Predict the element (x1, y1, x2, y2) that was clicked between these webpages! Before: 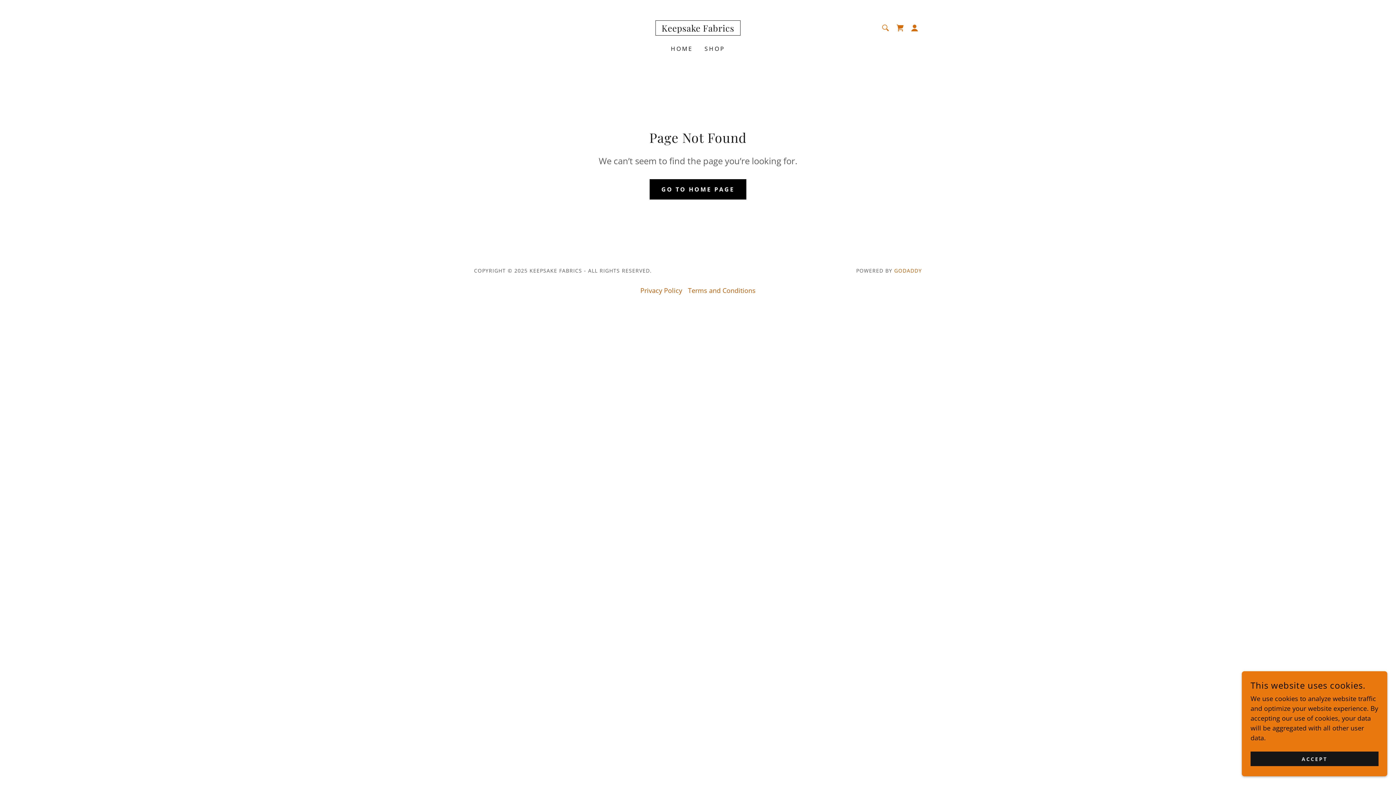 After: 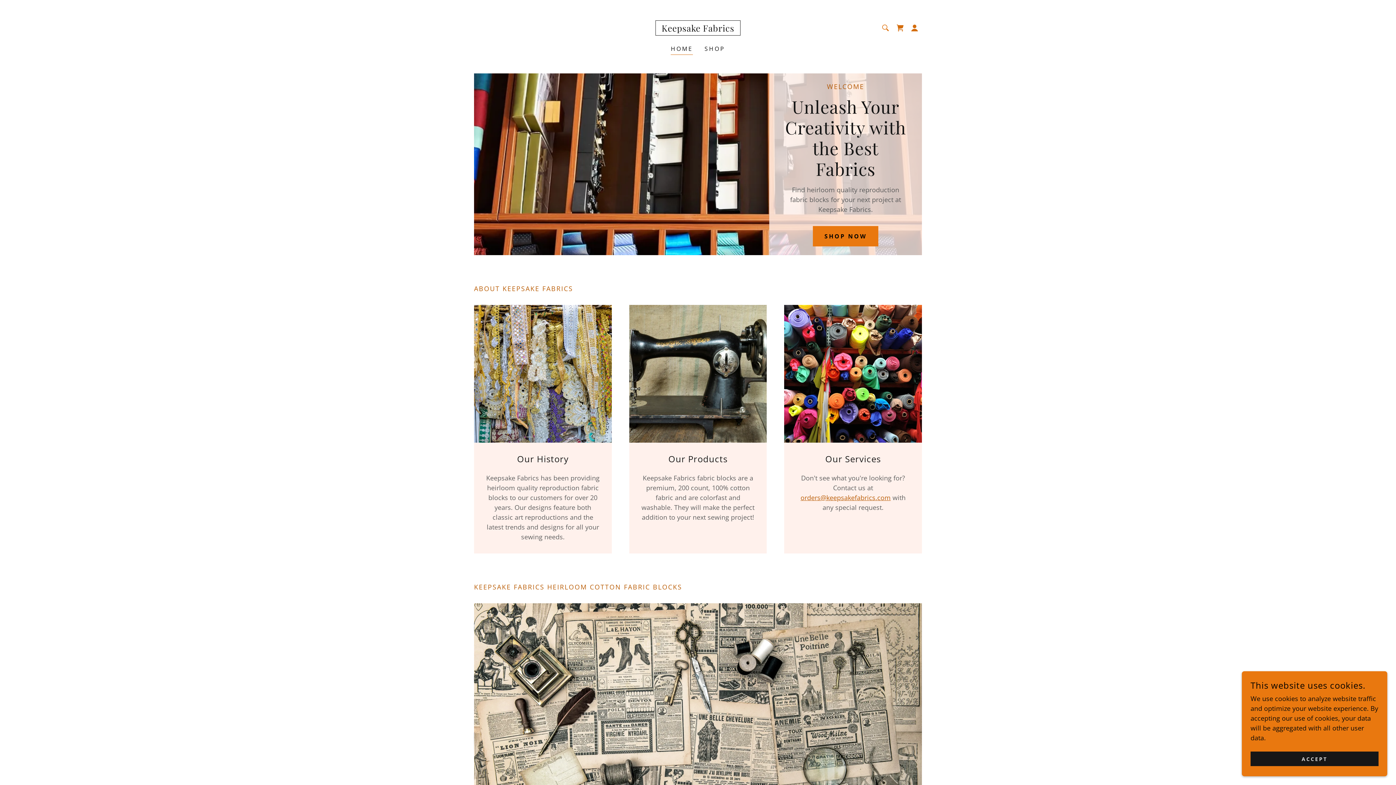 Action: label: HOME bbox: (668, 42, 695, 55)